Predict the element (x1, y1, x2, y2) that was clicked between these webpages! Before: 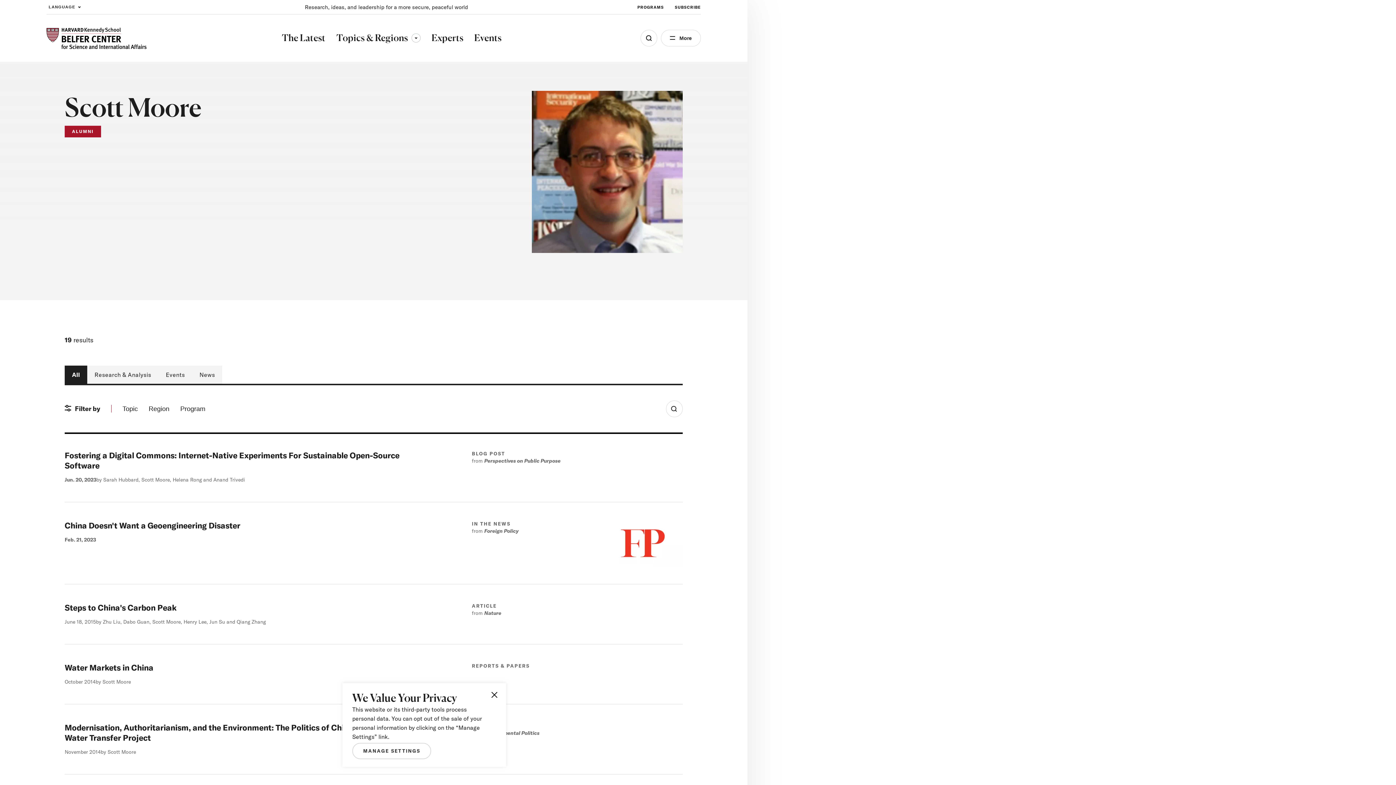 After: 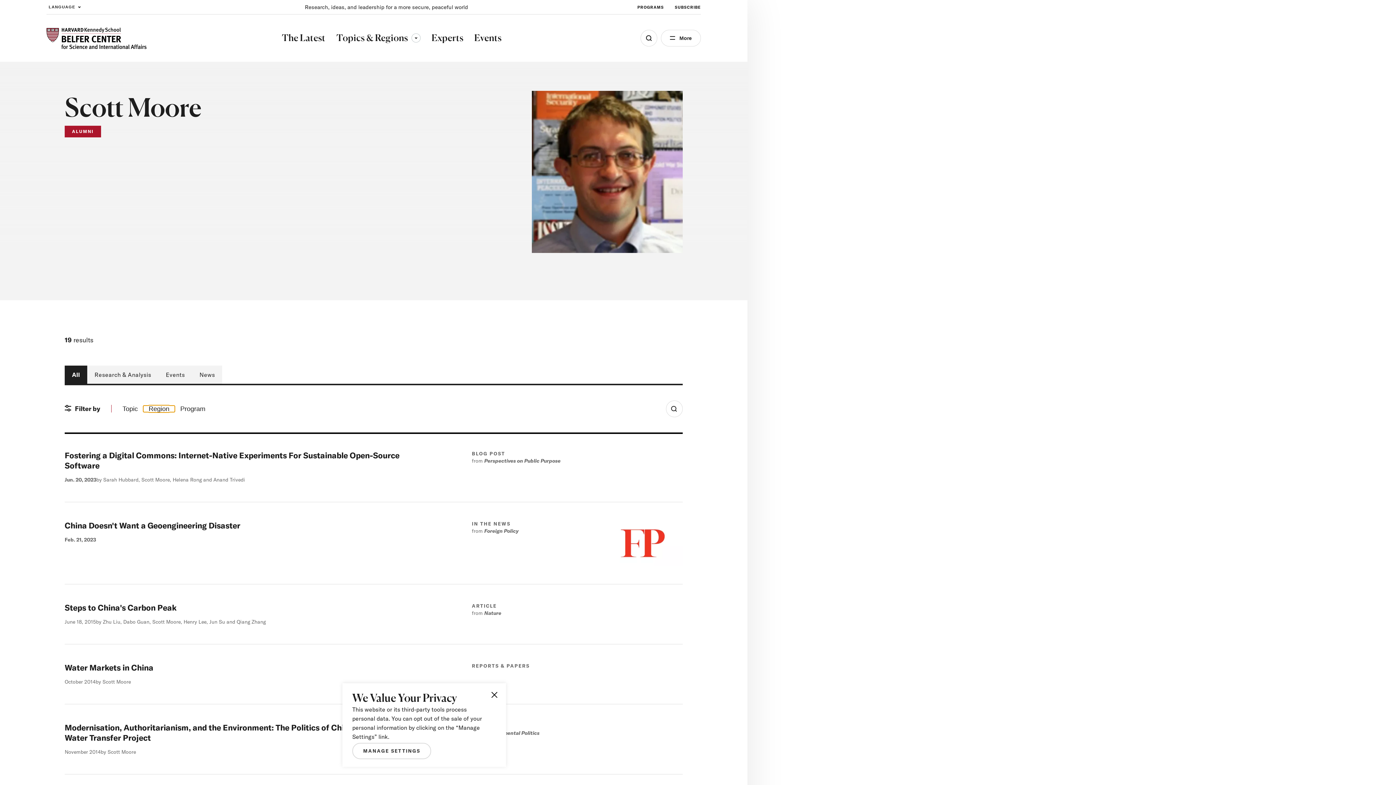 Action: label: Region bbox: (143, 405, 174, 412)